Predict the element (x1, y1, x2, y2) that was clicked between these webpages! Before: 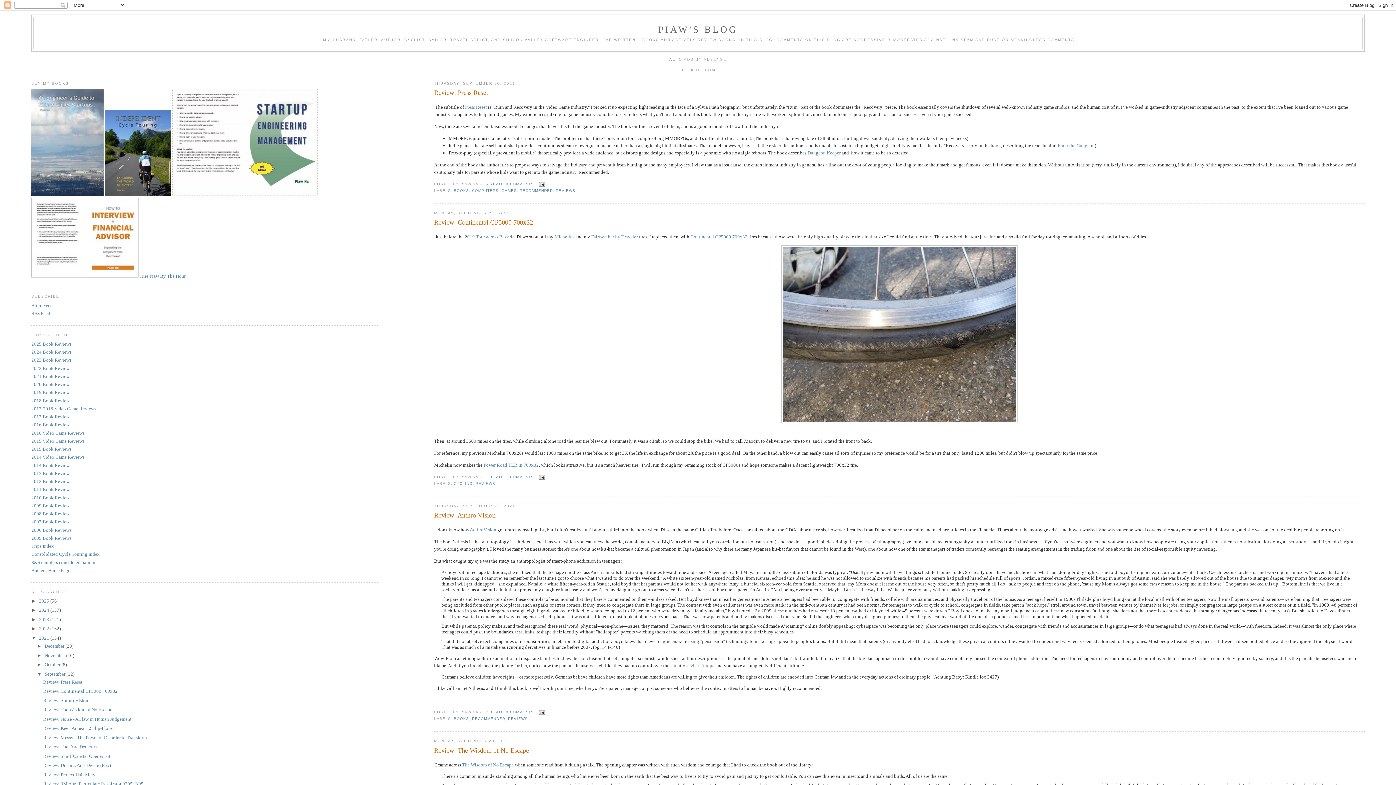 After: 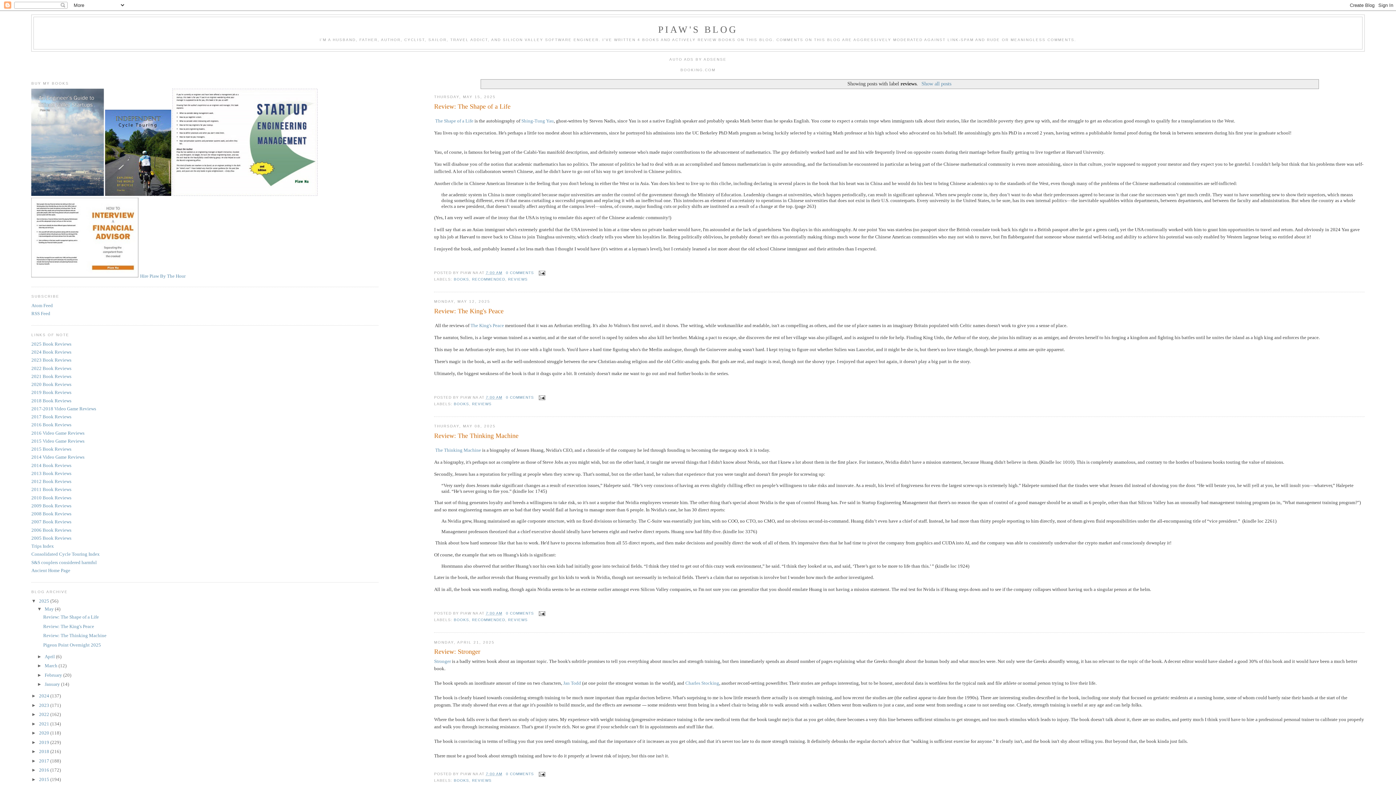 Action: label: REVIEWS bbox: (555, 188, 575, 192)